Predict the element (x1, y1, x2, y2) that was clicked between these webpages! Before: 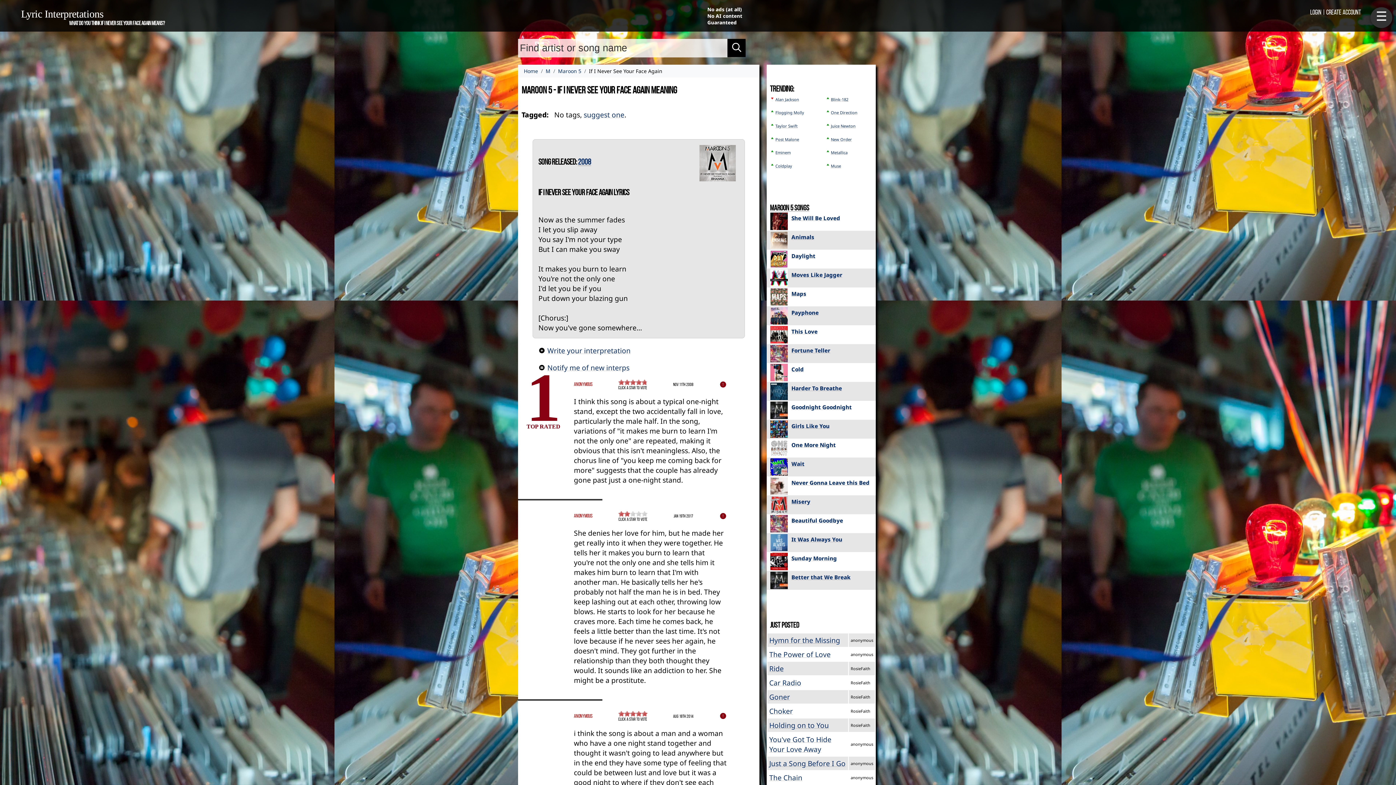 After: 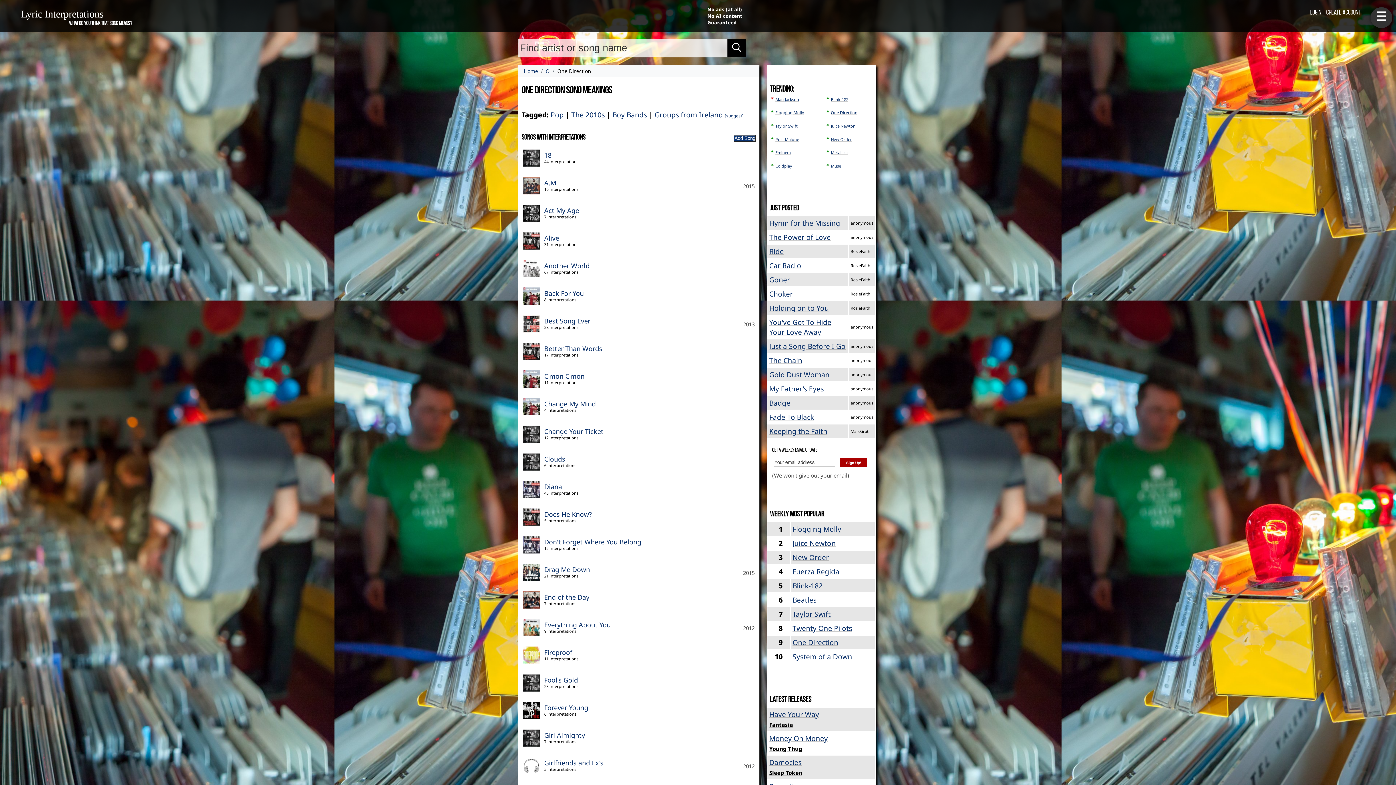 Action: label: One Direction bbox: (831, 109, 857, 115)